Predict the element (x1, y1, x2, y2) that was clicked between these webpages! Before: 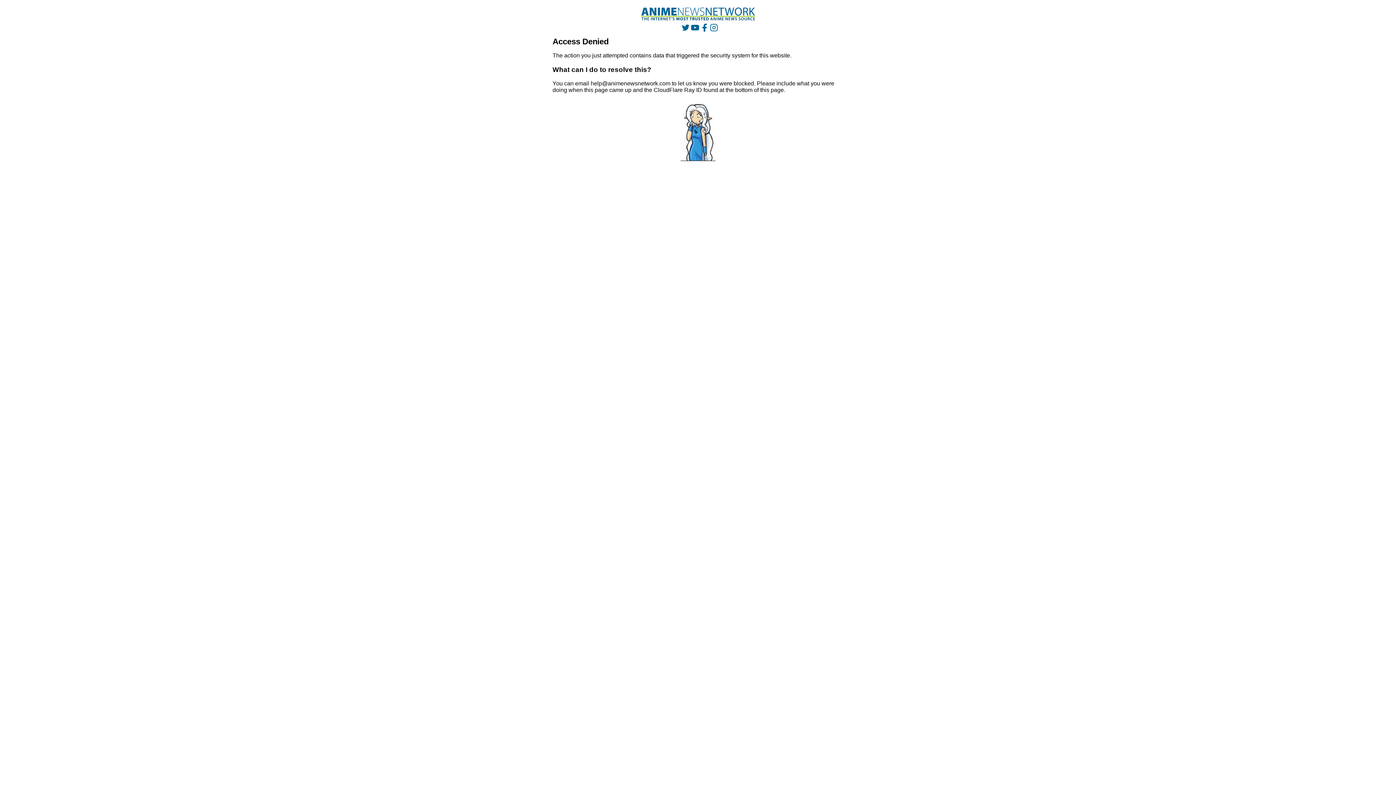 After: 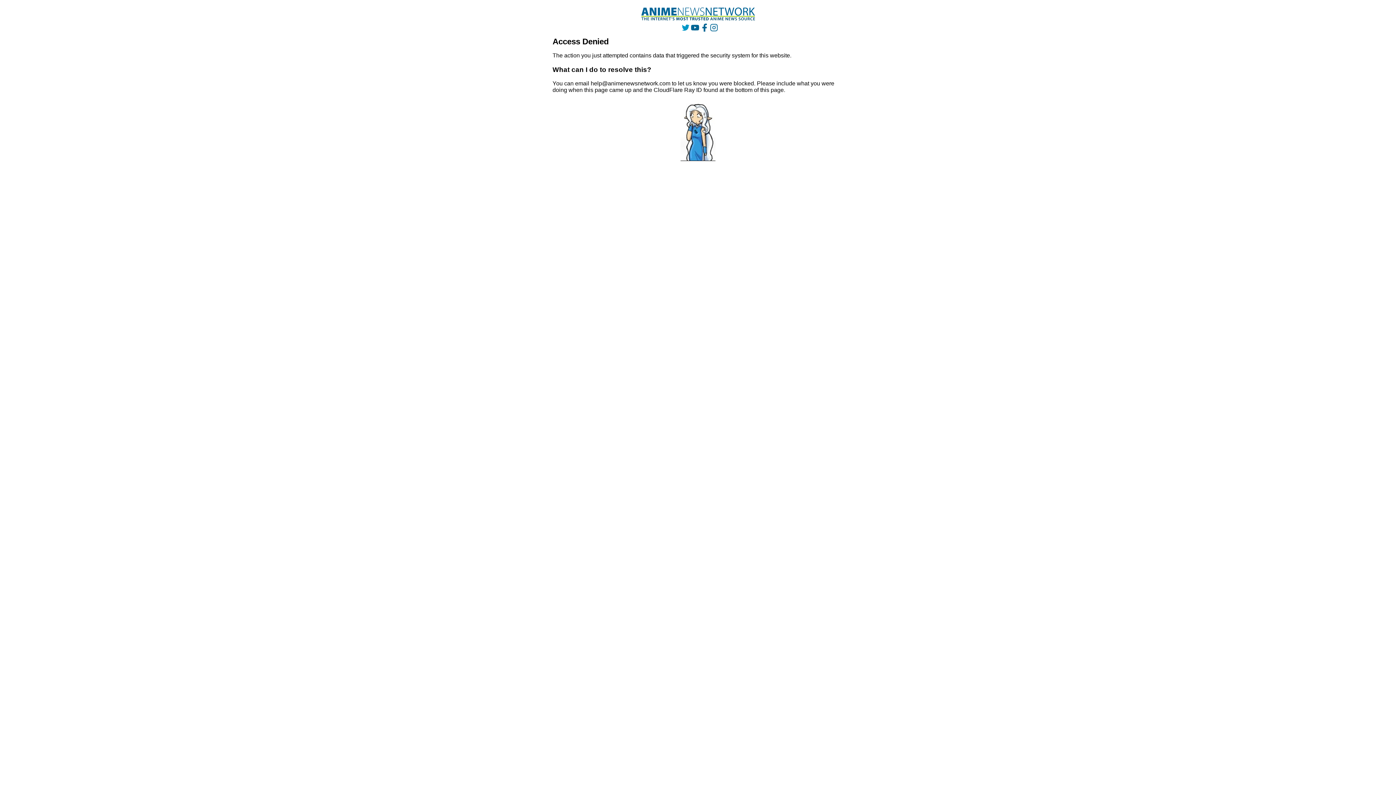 Action: bbox: (681, 23, 689, 31)